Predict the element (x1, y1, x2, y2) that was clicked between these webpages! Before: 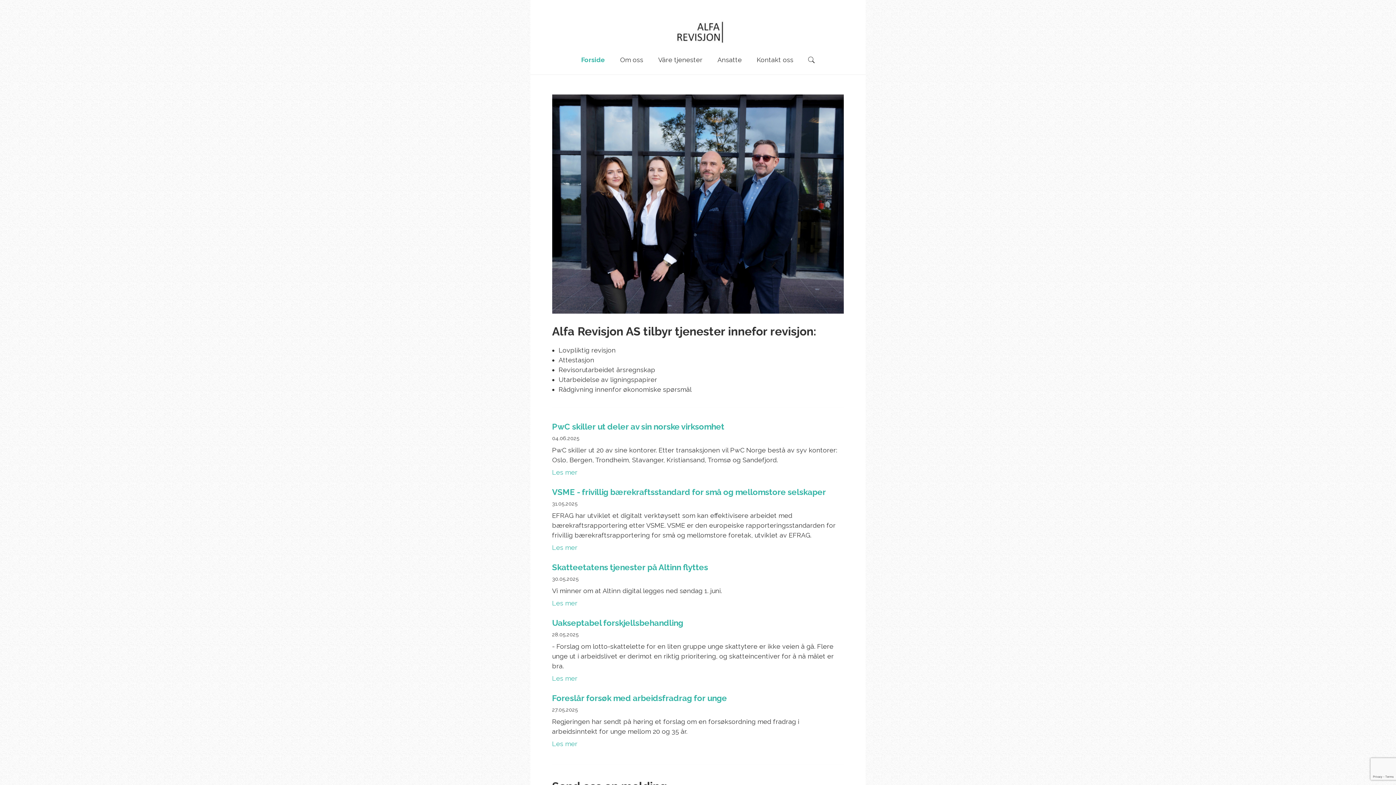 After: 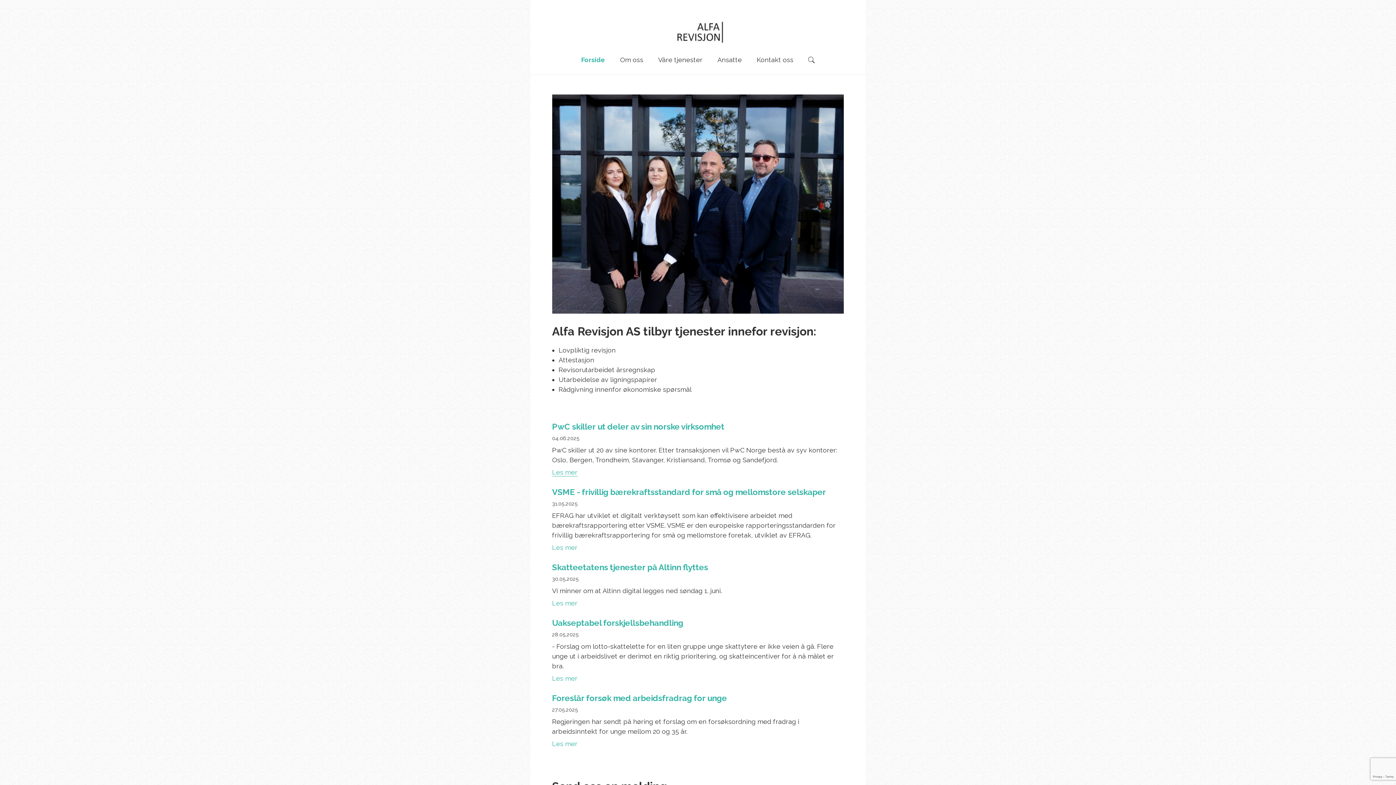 Action: label: Les mer bbox: (552, 468, 577, 476)